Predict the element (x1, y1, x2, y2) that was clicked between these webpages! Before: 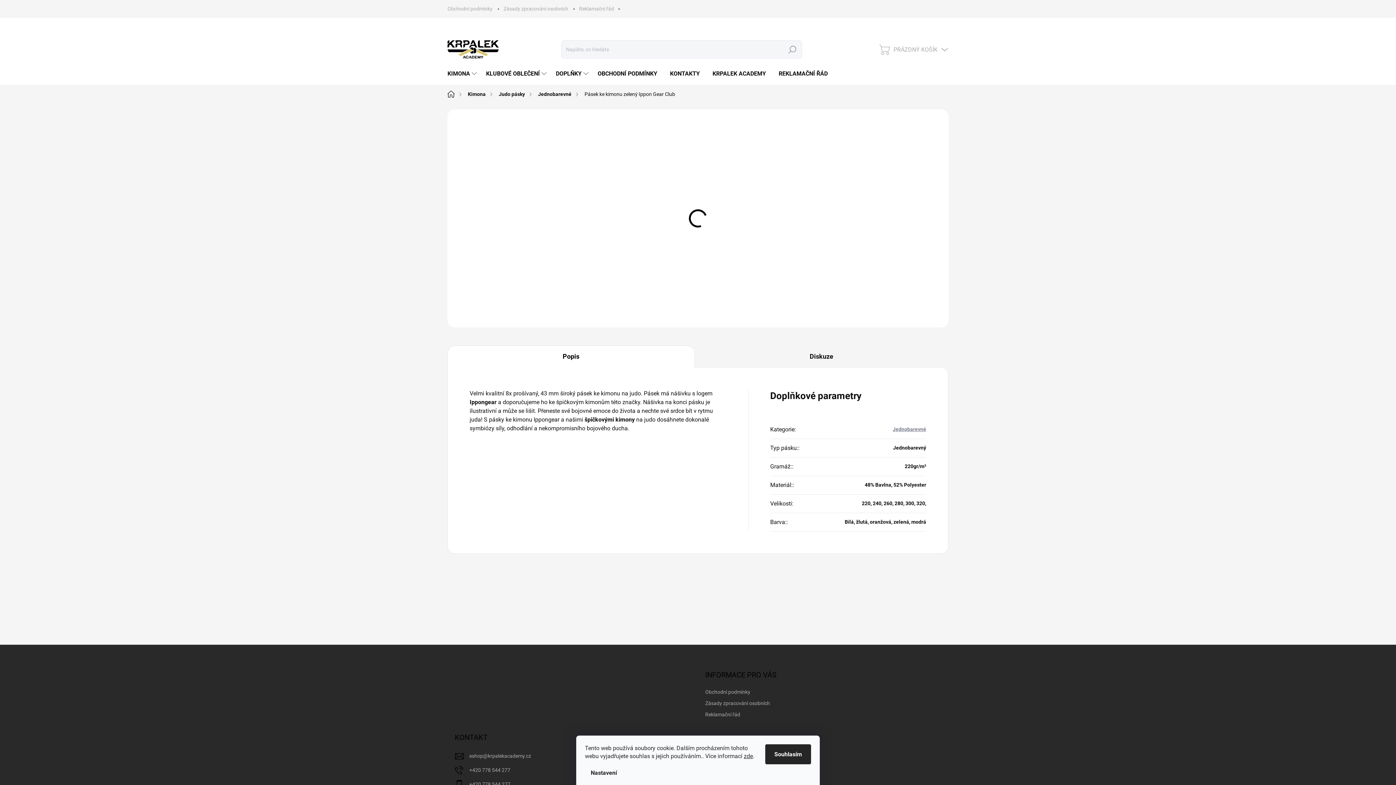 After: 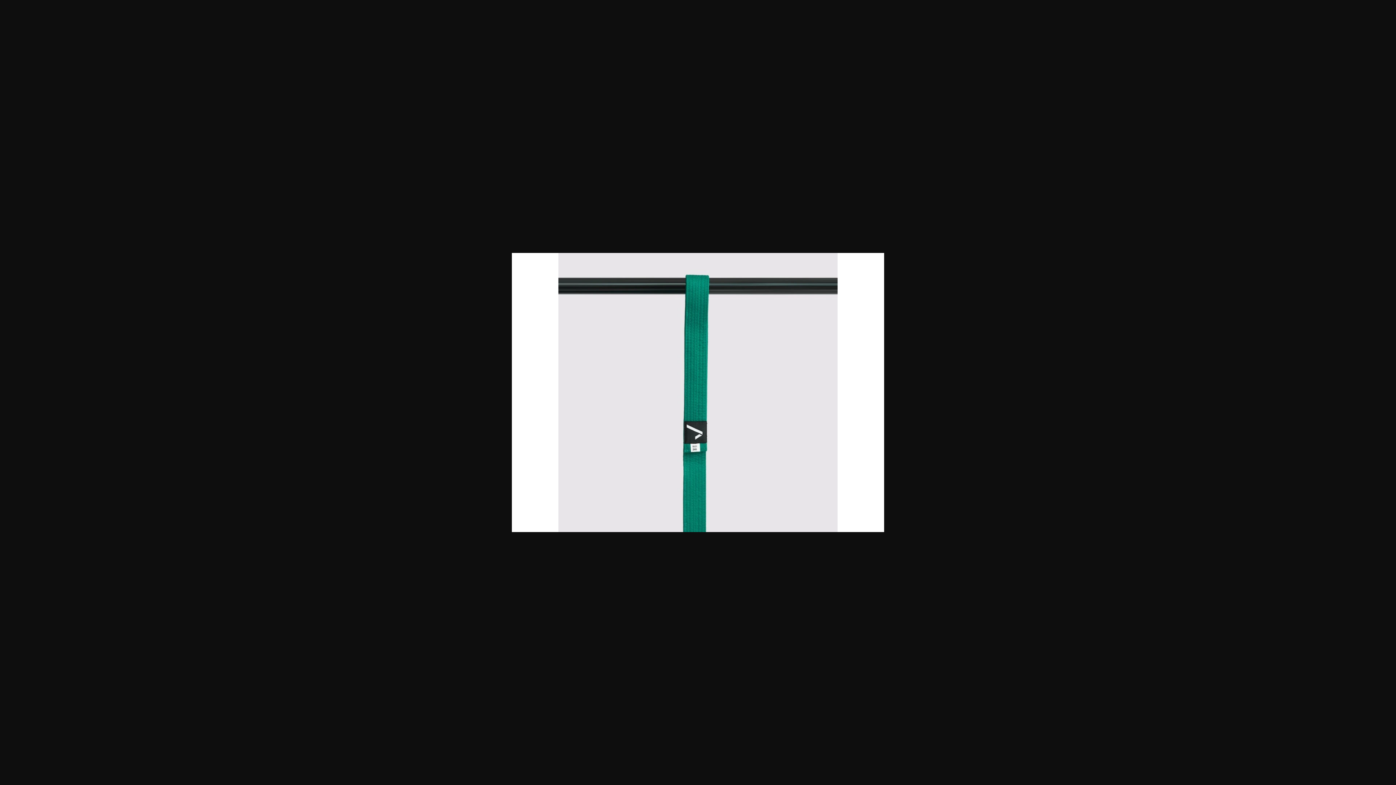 Action: bbox: (447, 190, 672, 196)